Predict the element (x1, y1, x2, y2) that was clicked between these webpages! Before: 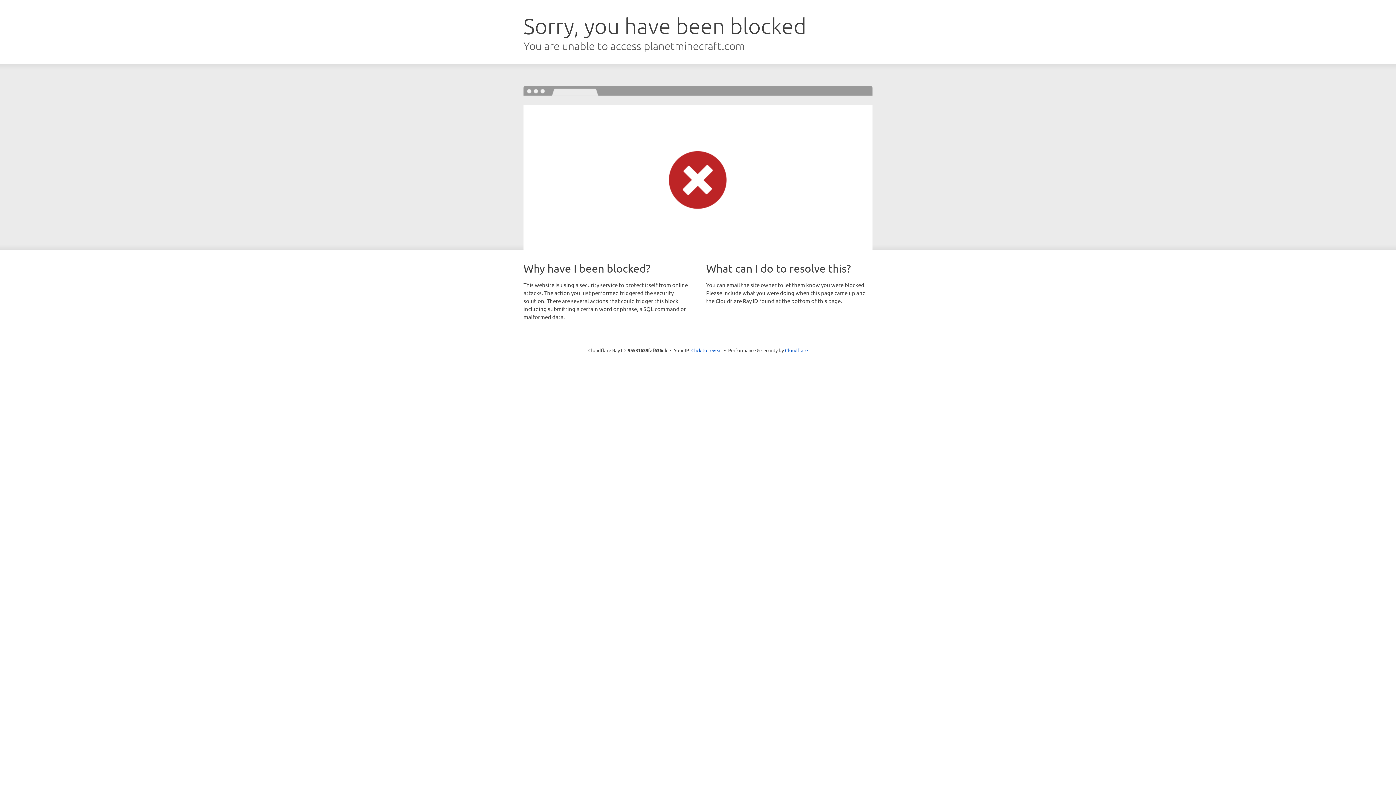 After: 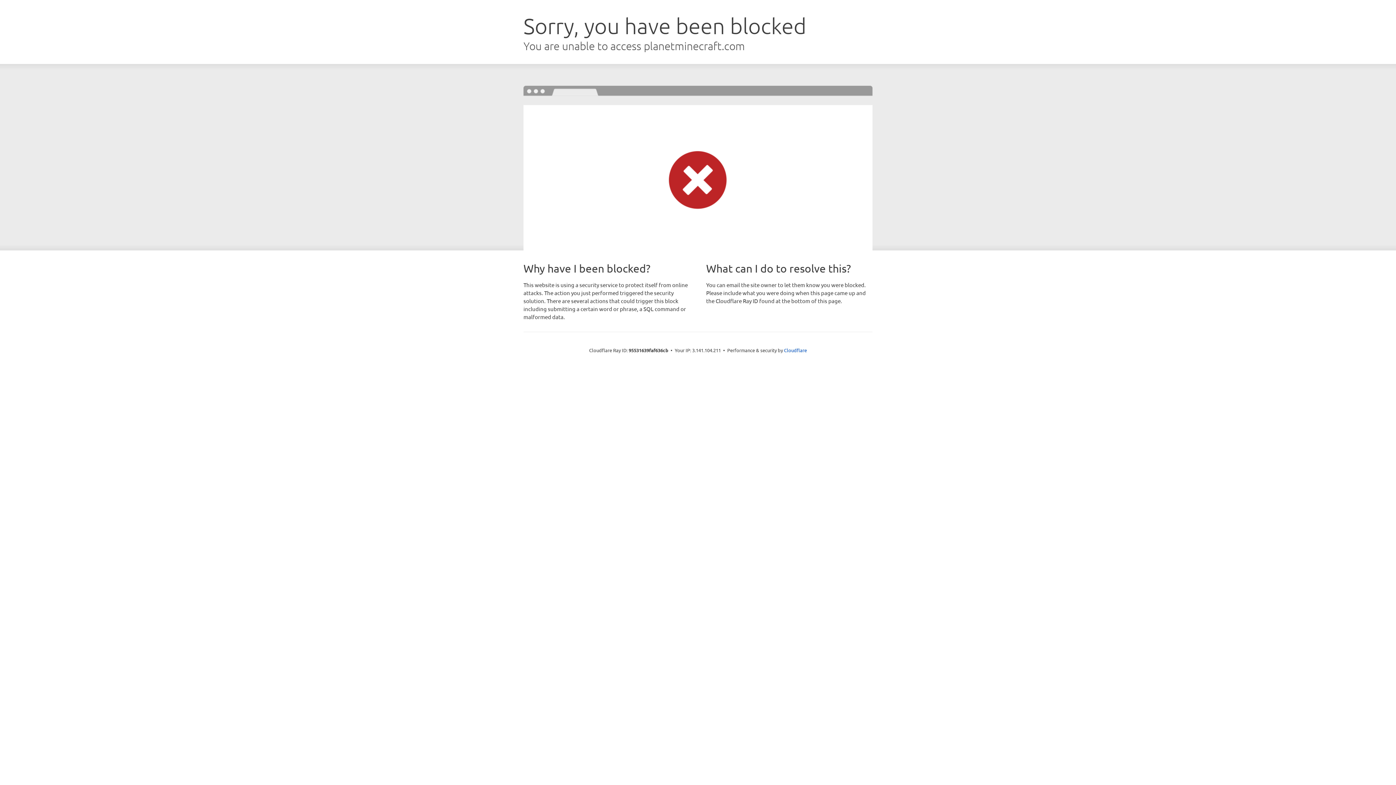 Action: label: Click to reveal bbox: (691, 346, 722, 353)